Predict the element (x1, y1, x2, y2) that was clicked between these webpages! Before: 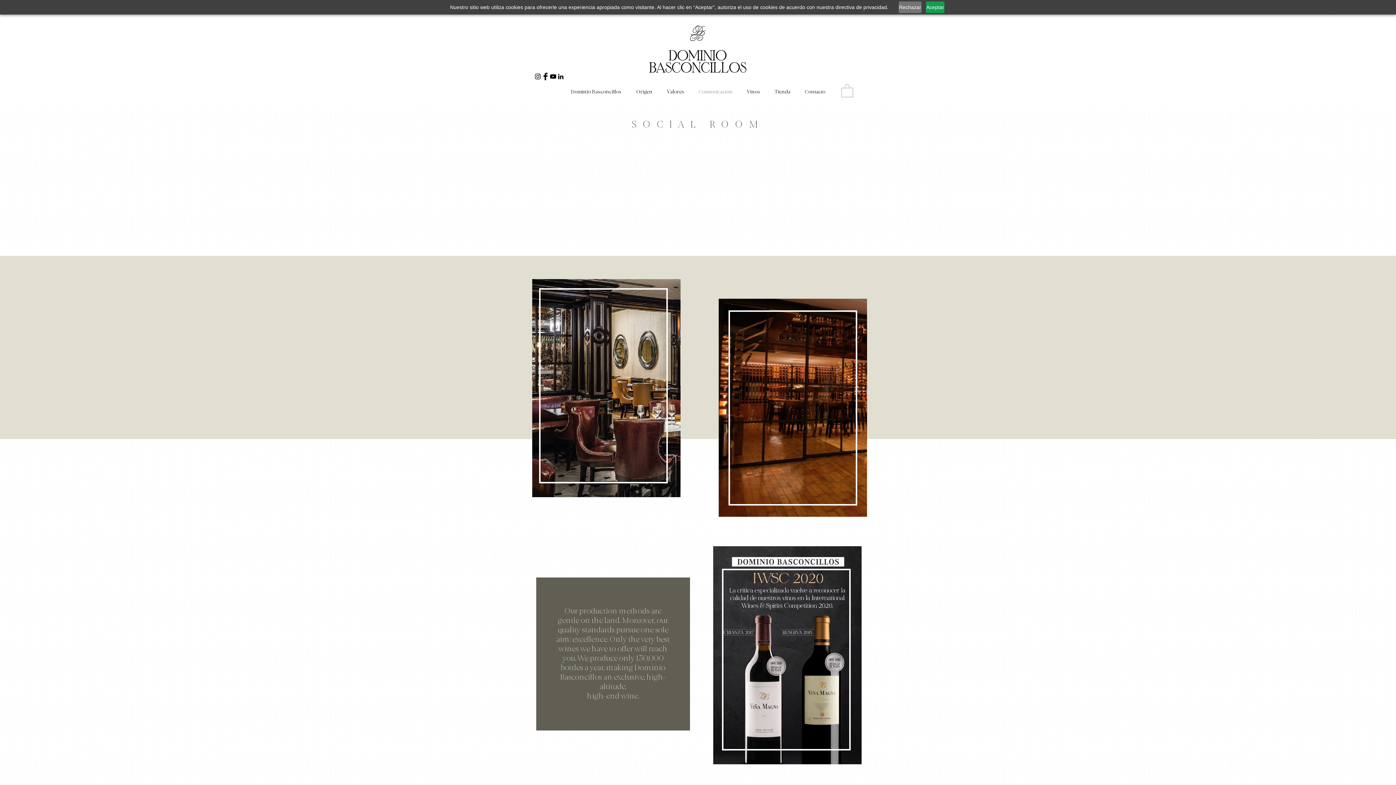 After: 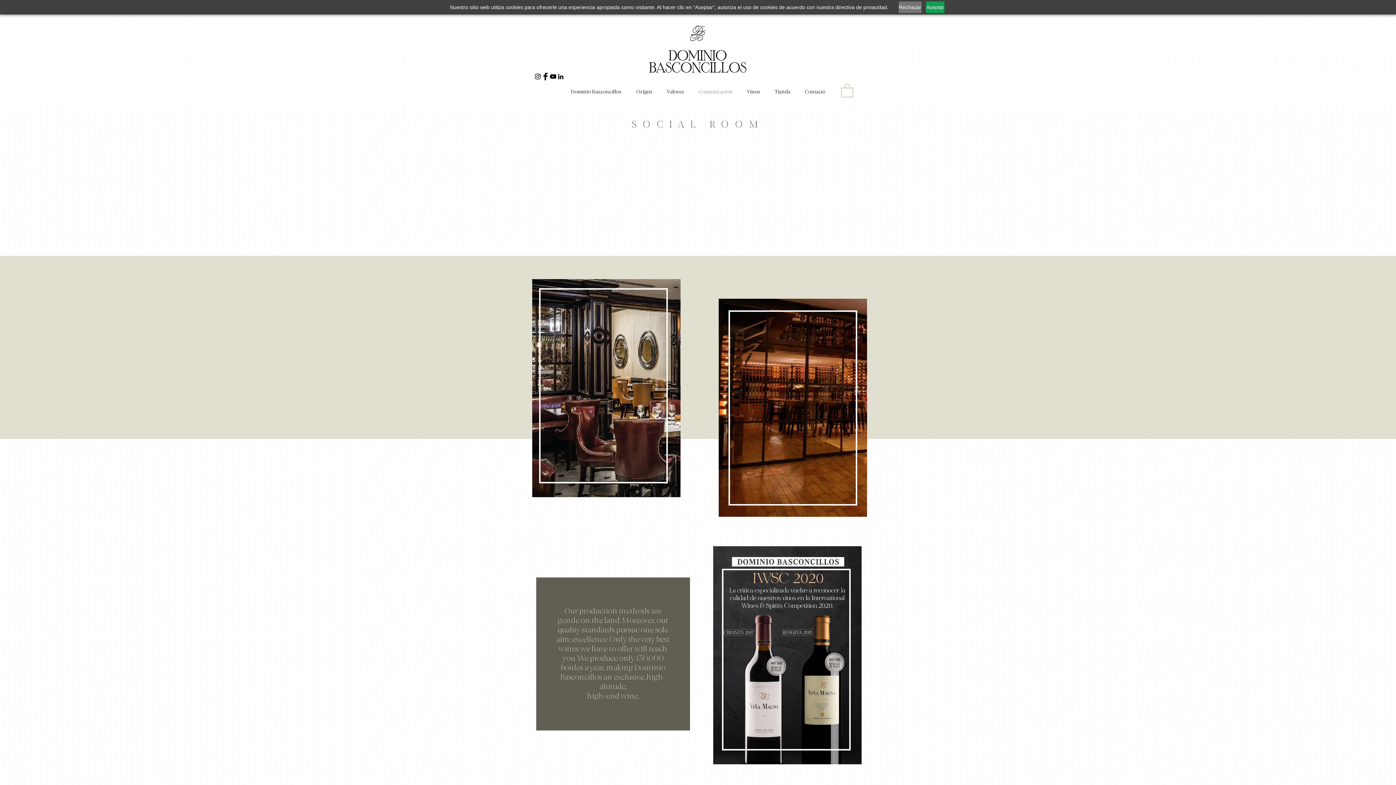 Action: bbox: (534, 72, 541, 80) label: Instagram Dominio Basconcillos